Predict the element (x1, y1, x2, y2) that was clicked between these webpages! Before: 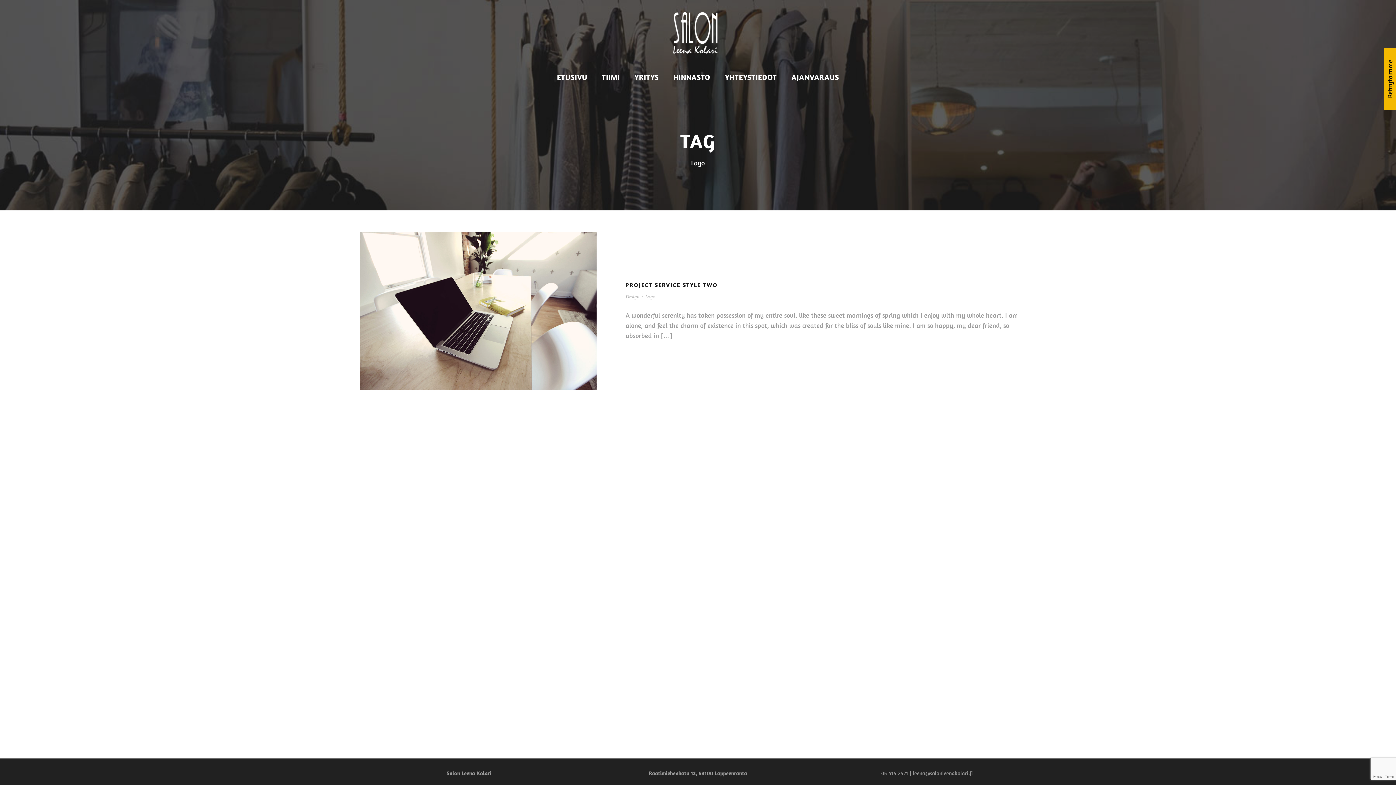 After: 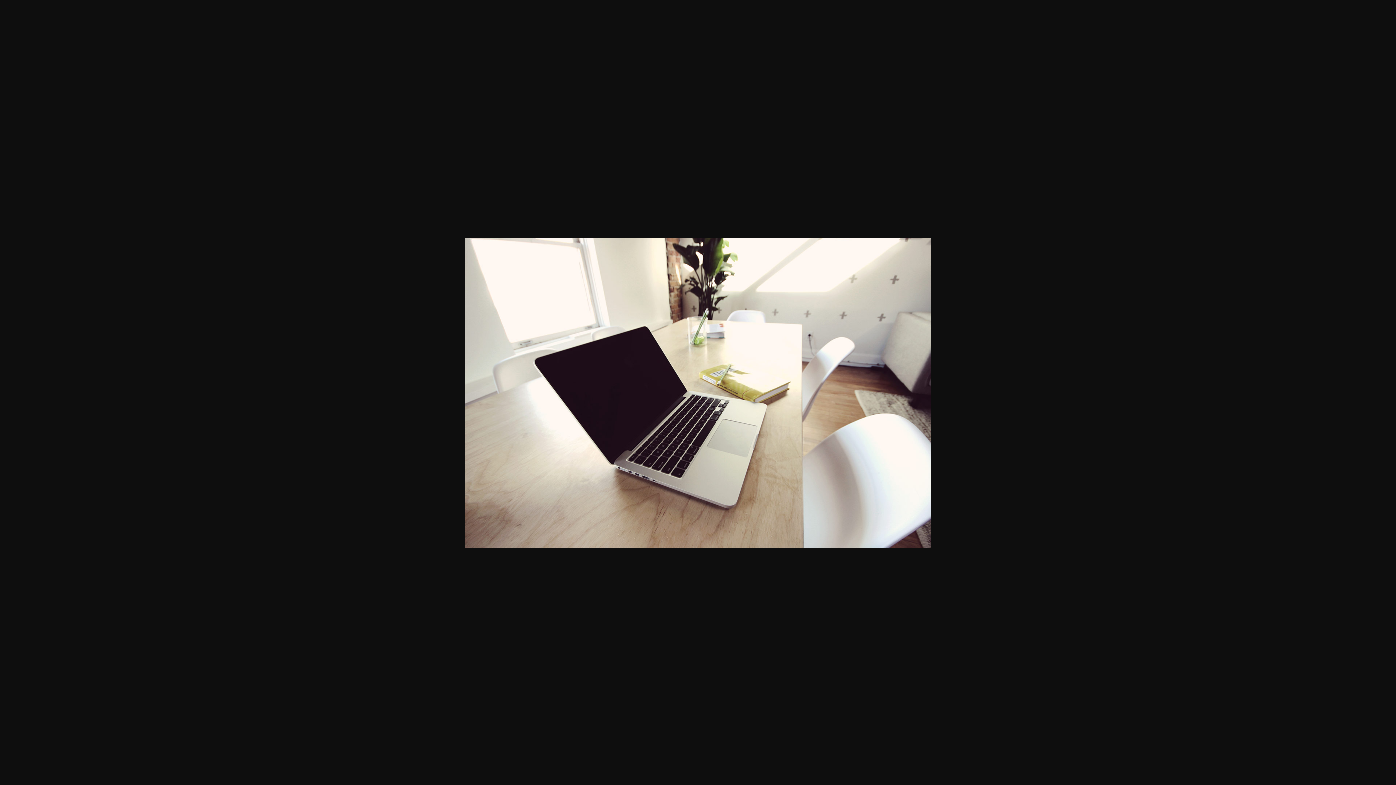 Action: bbox: (360, 306, 596, 314)